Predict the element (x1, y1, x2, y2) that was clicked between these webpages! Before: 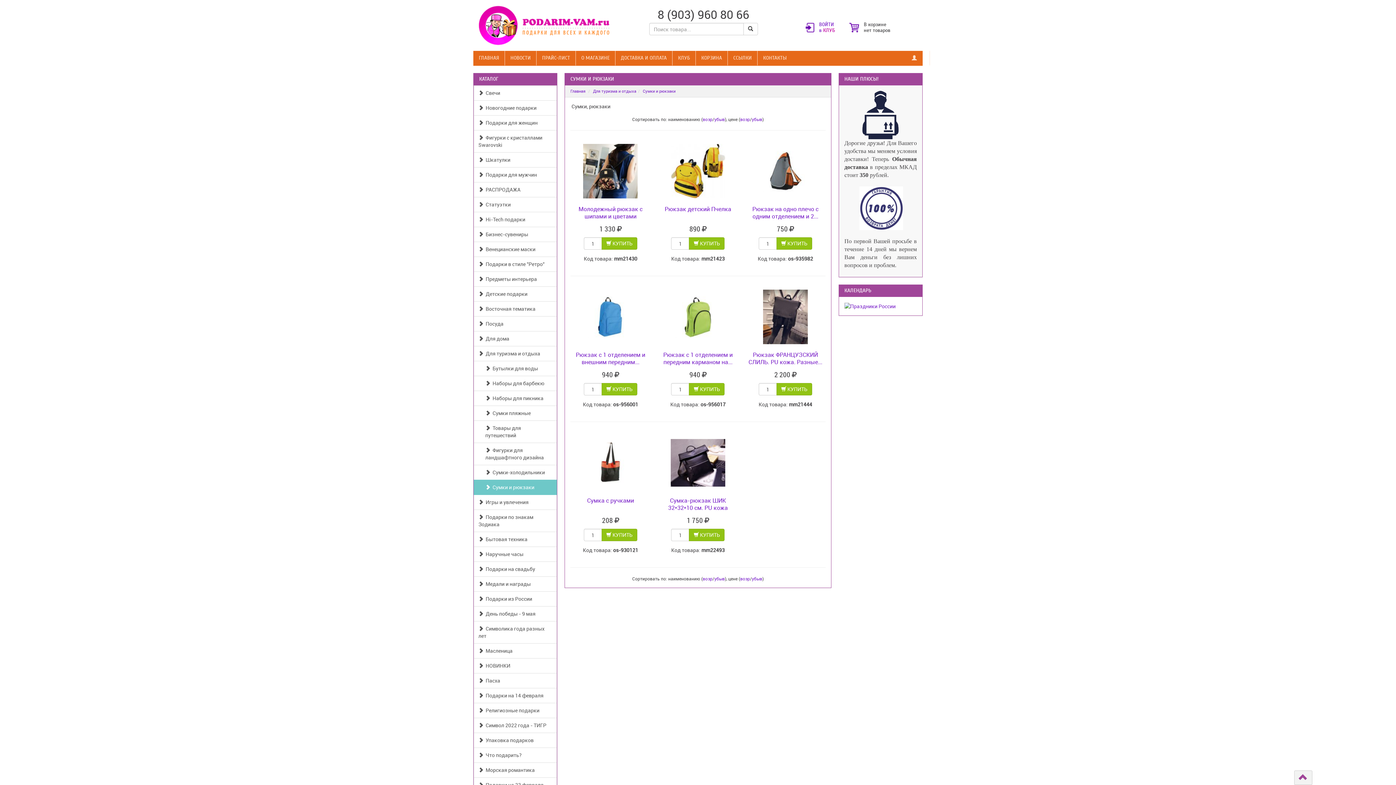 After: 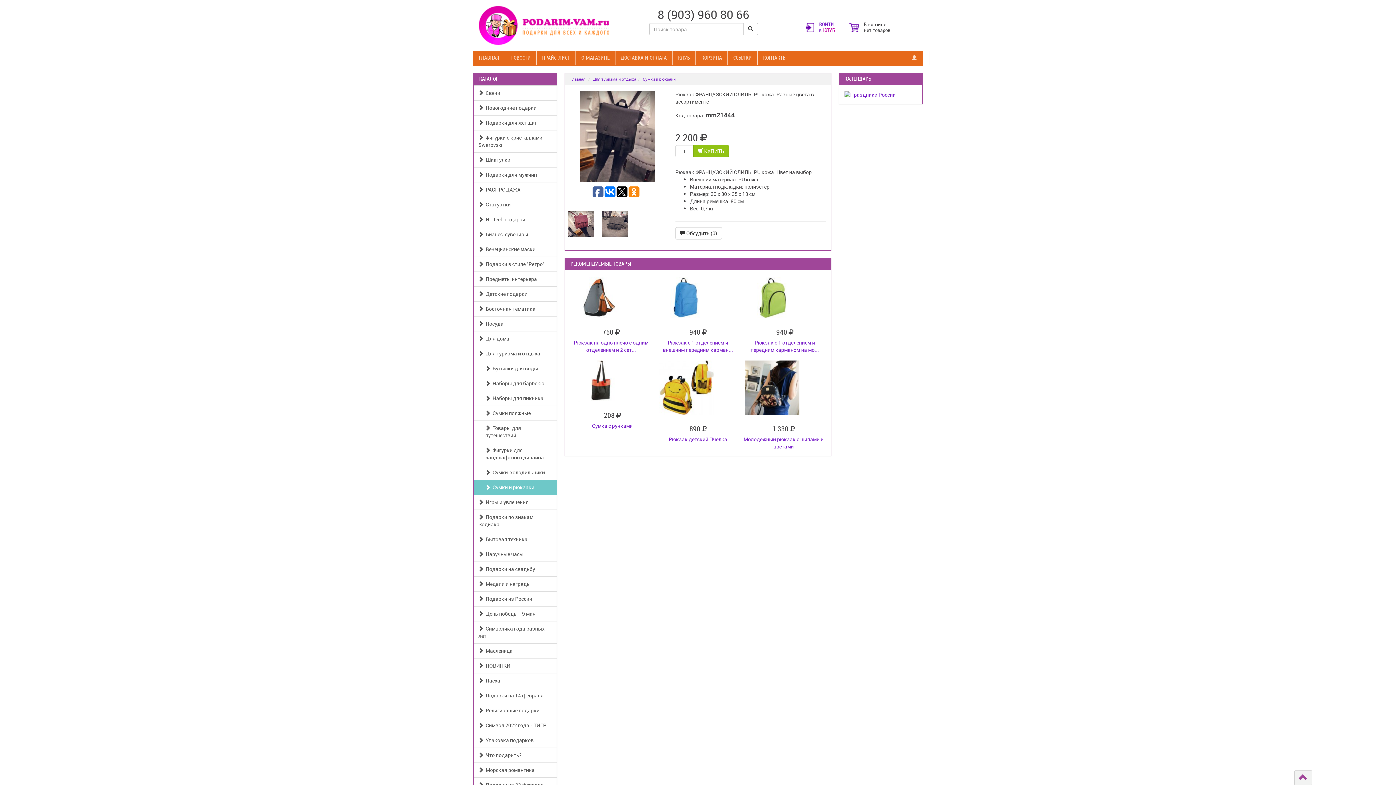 Action: label: Рюкзак ФРАНЦУЗСКИЙ СЛИЛЬ. PU кожа. Разные... bbox: (748, 350, 822, 366)